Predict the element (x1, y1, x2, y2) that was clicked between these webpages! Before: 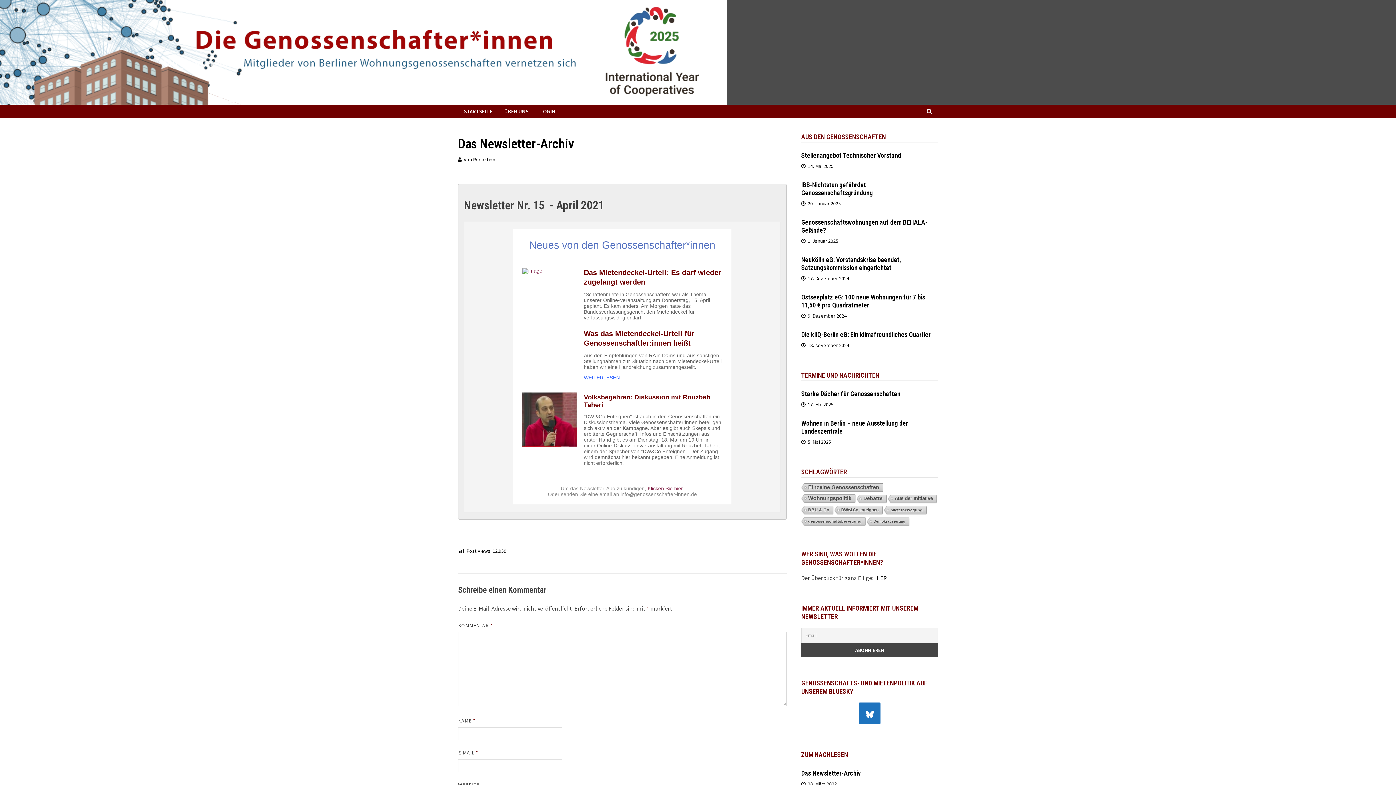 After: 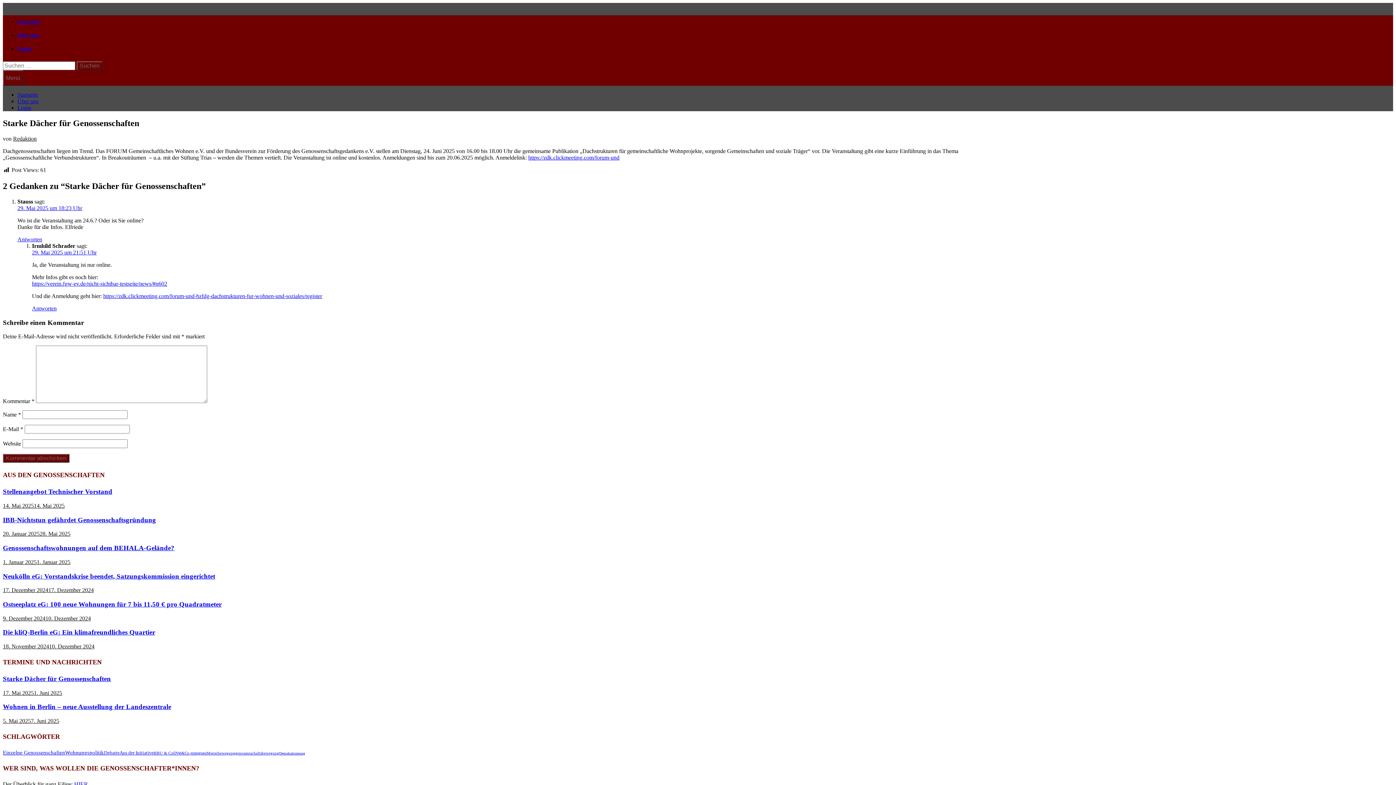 Action: label: Starke Dächer für Genossenschaften bbox: (801, 390, 900, 397)